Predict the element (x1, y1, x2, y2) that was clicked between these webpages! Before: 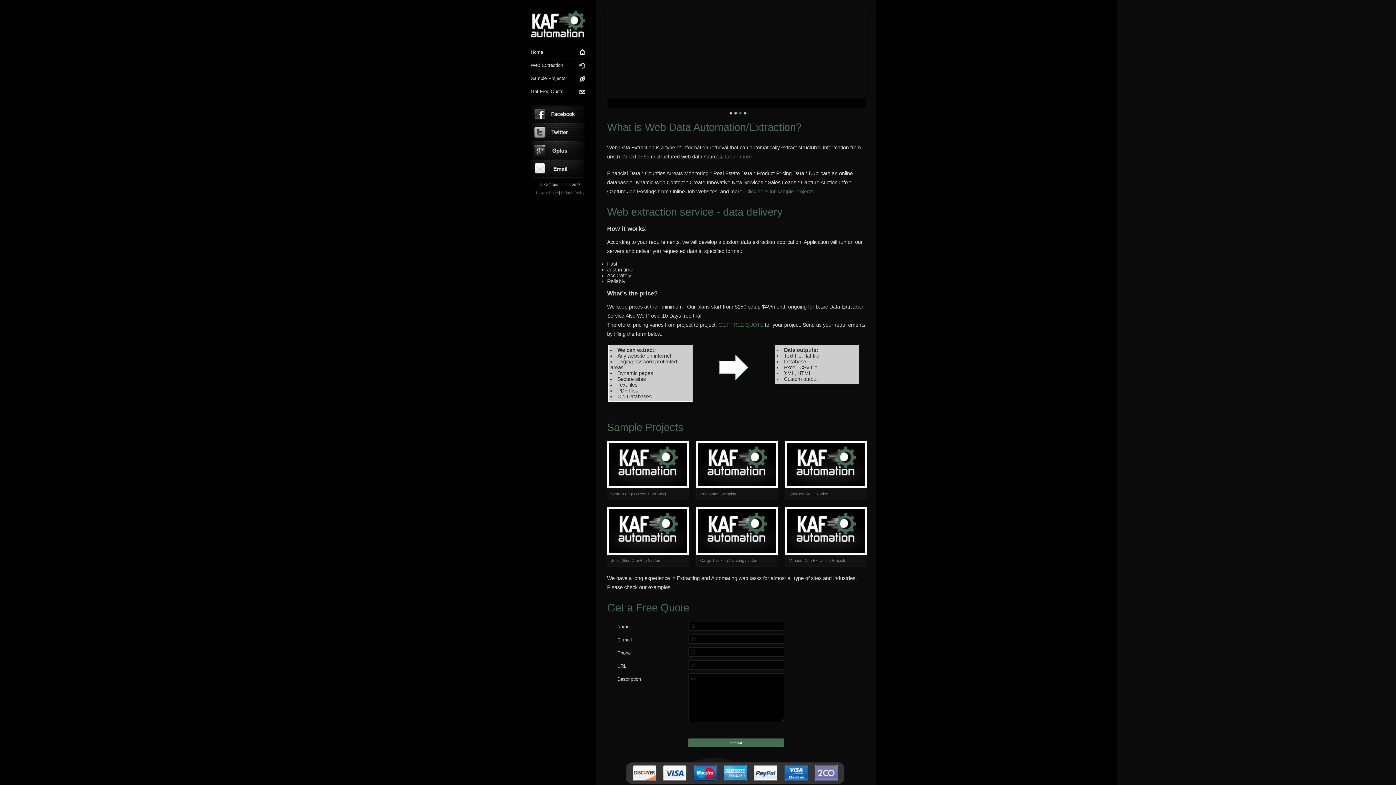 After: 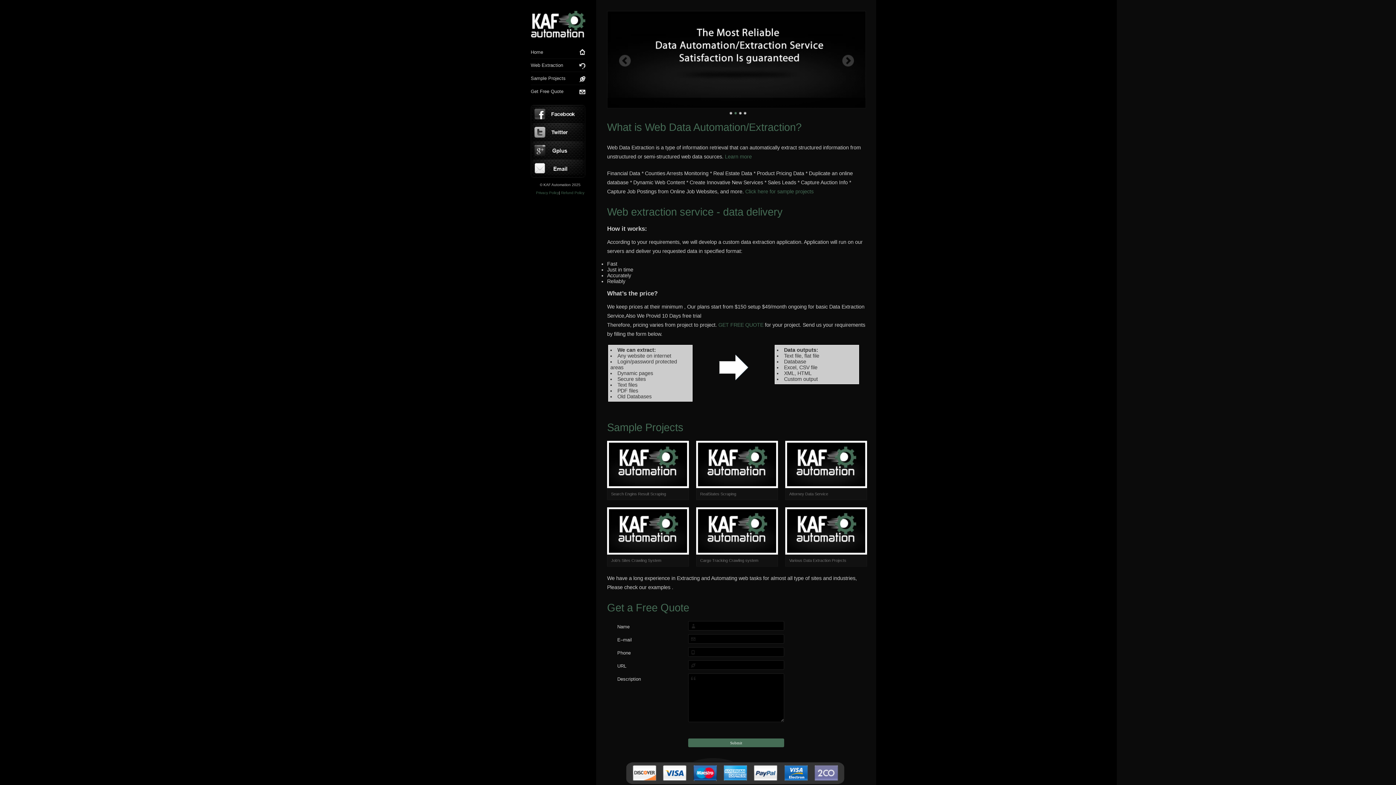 Action: label: 1 bbox: (733, 111, 737, 115)